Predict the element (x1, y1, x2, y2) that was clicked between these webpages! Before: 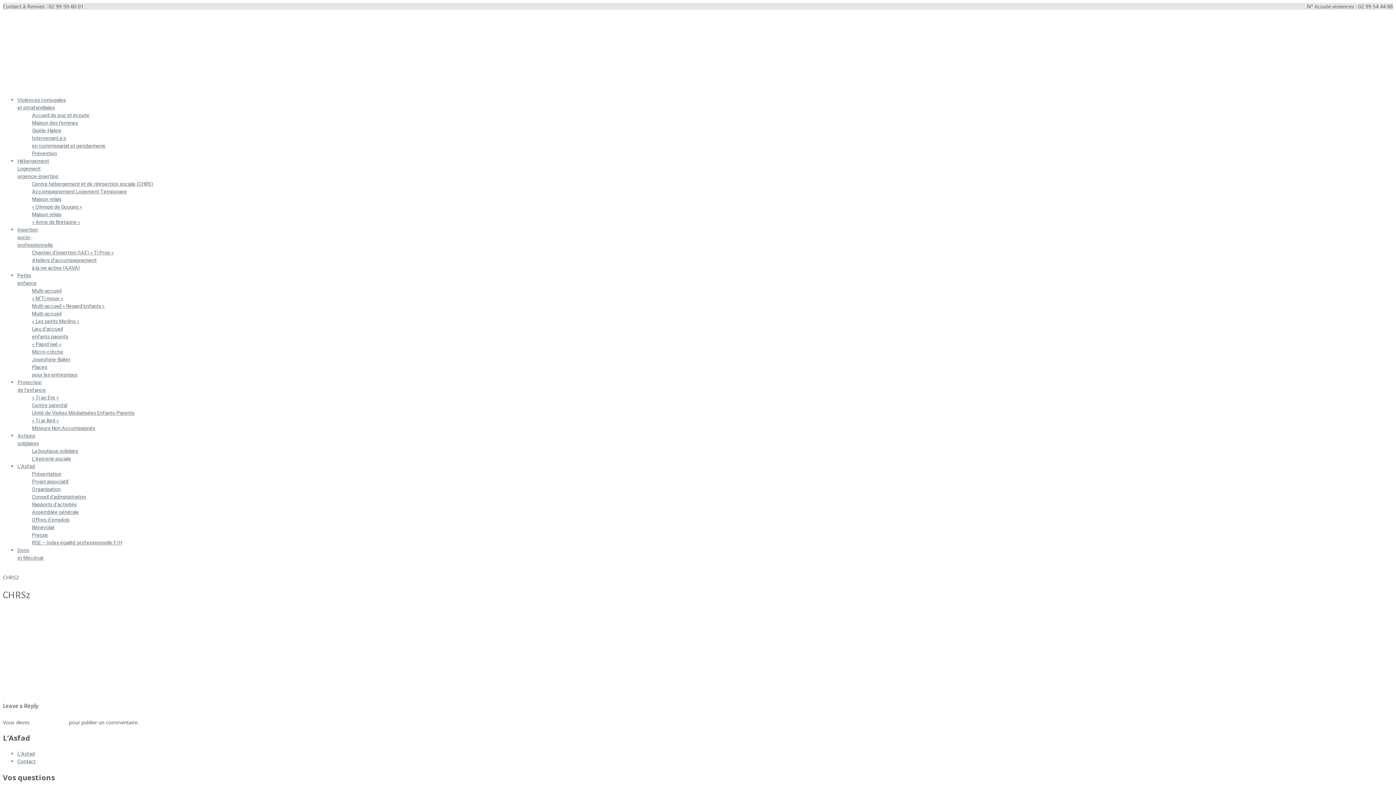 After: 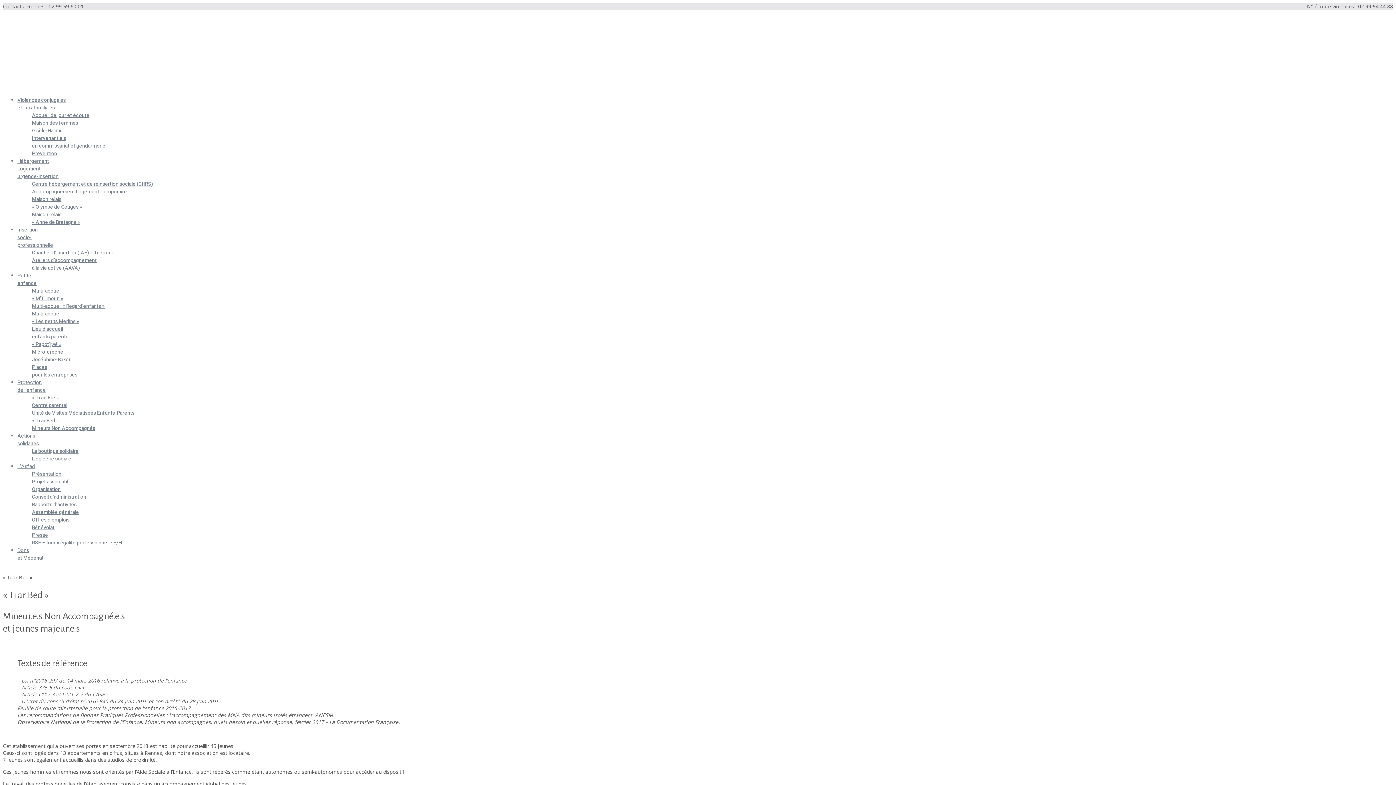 Action: label: « Ti ar Bed »
Mineurs Non Accompagnés bbox: (32, 417, 95, 432)